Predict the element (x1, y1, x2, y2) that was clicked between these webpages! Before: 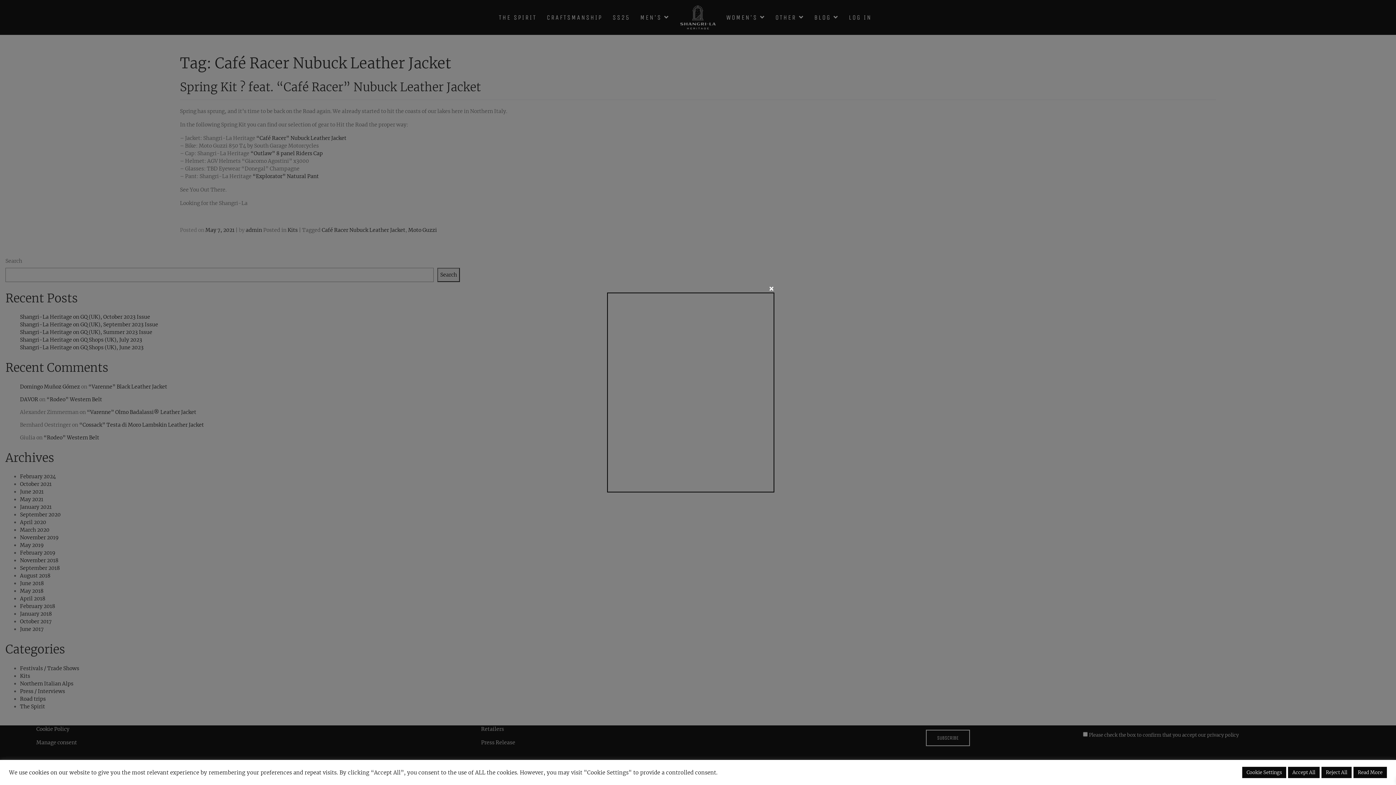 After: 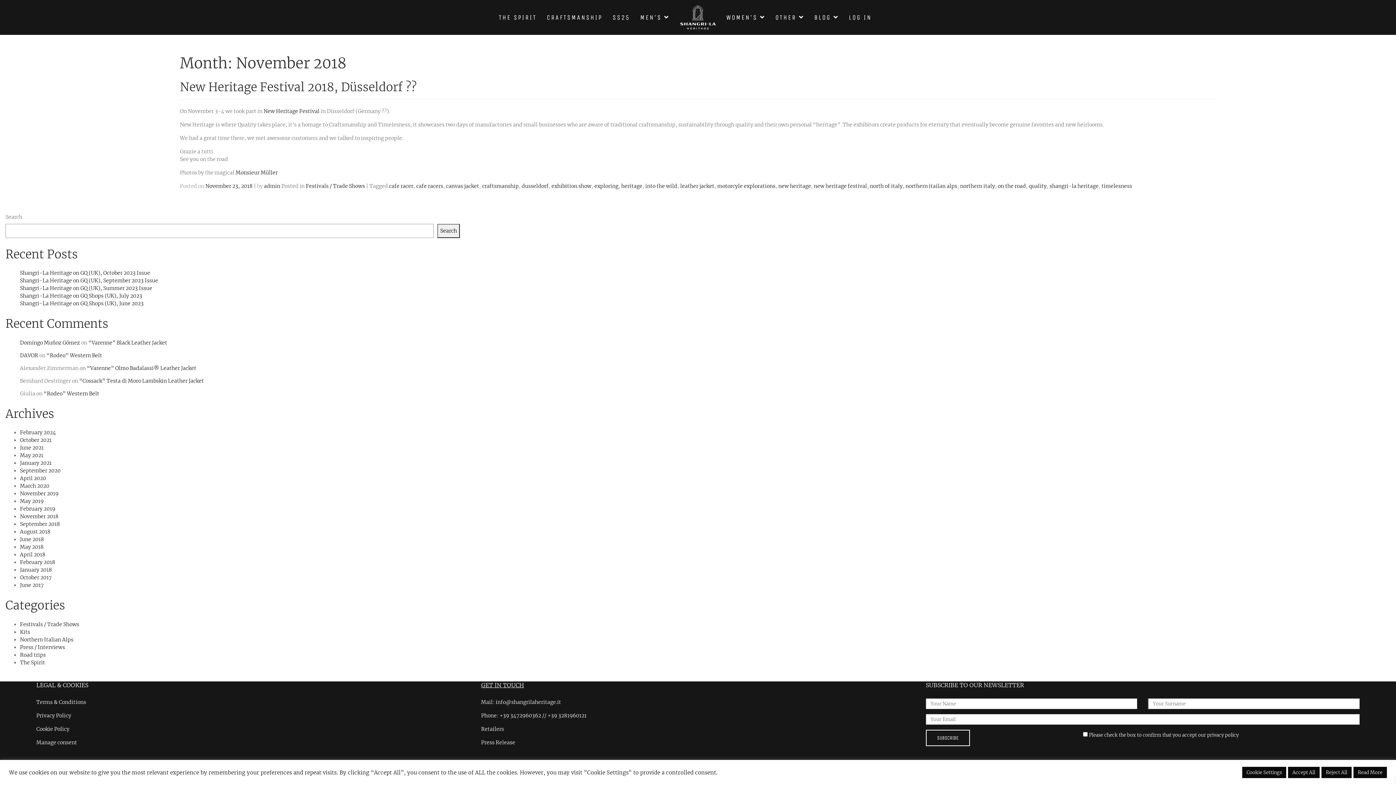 Action: label: November 2018 bbox: (20, 557, 58, 564)